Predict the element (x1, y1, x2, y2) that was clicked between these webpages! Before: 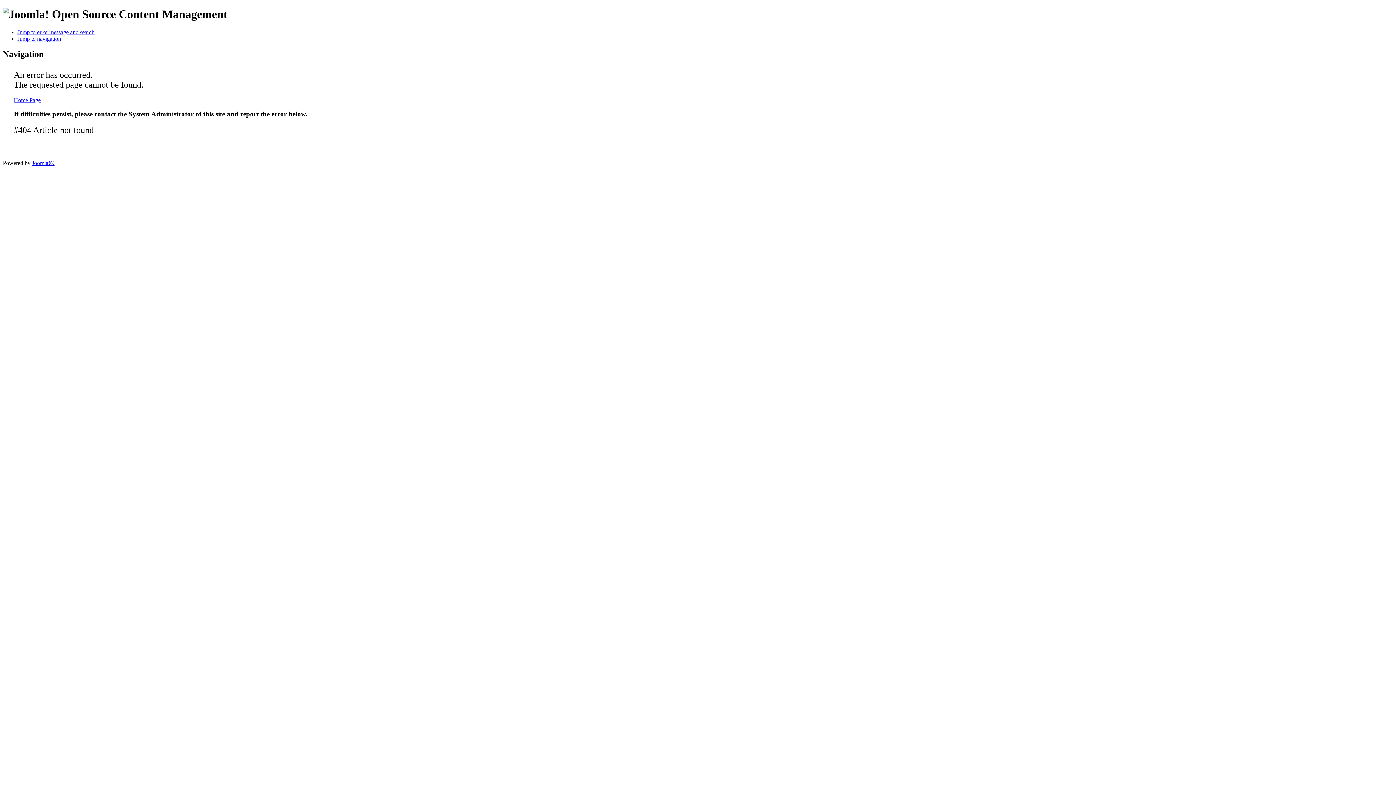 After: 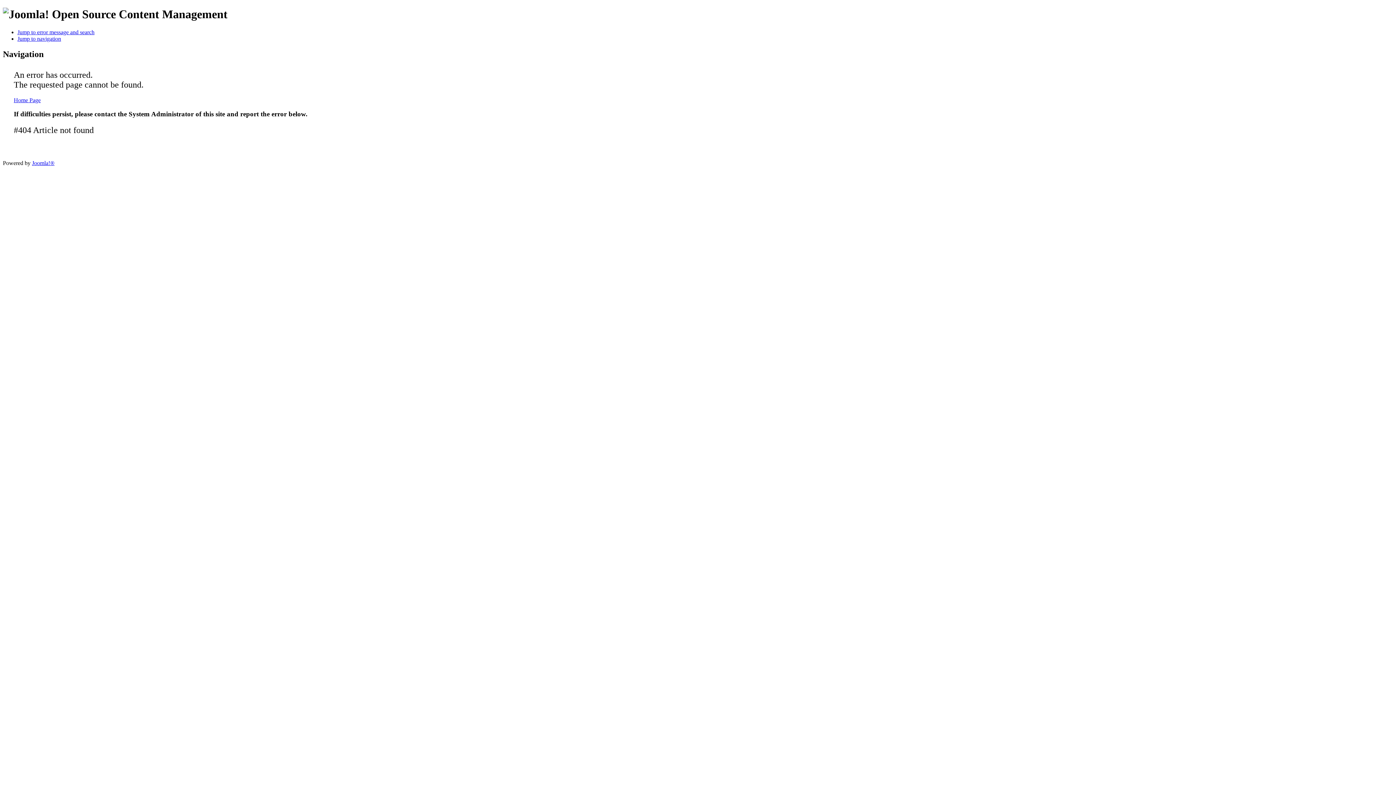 Action: label: Jump to navigation bbox: (17, 35, 61, 41)